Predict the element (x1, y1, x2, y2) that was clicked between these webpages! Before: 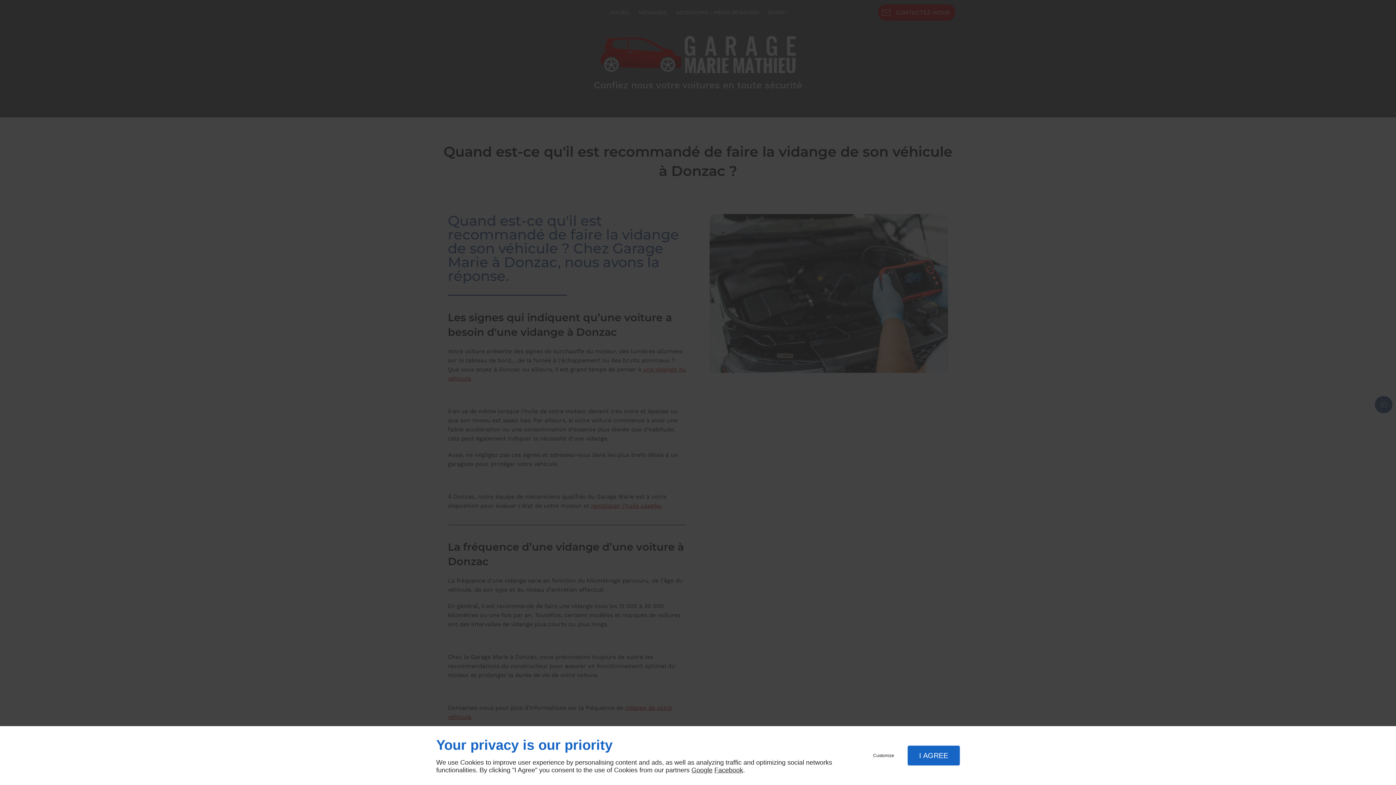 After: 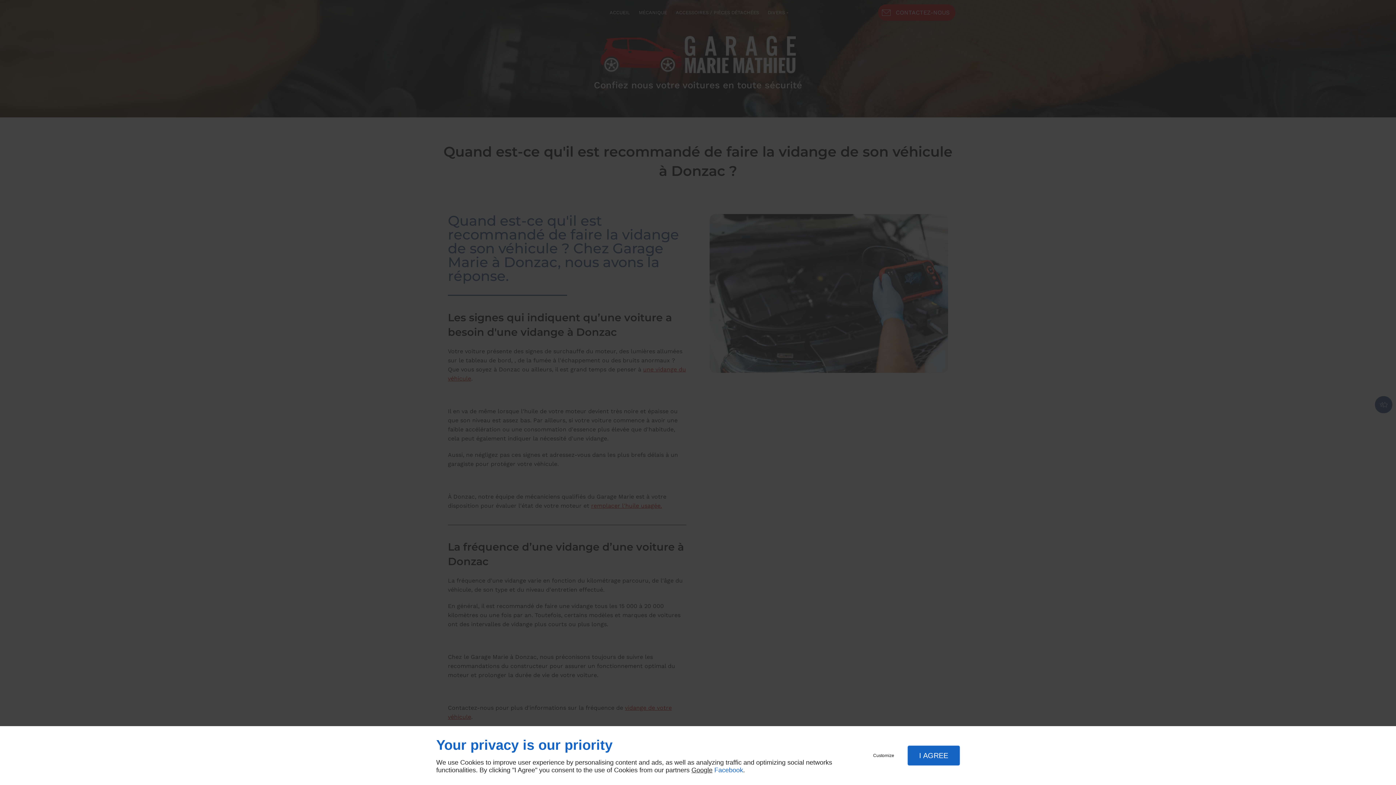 Action: bbox: (714, 766, 743, 774) label: Facebook